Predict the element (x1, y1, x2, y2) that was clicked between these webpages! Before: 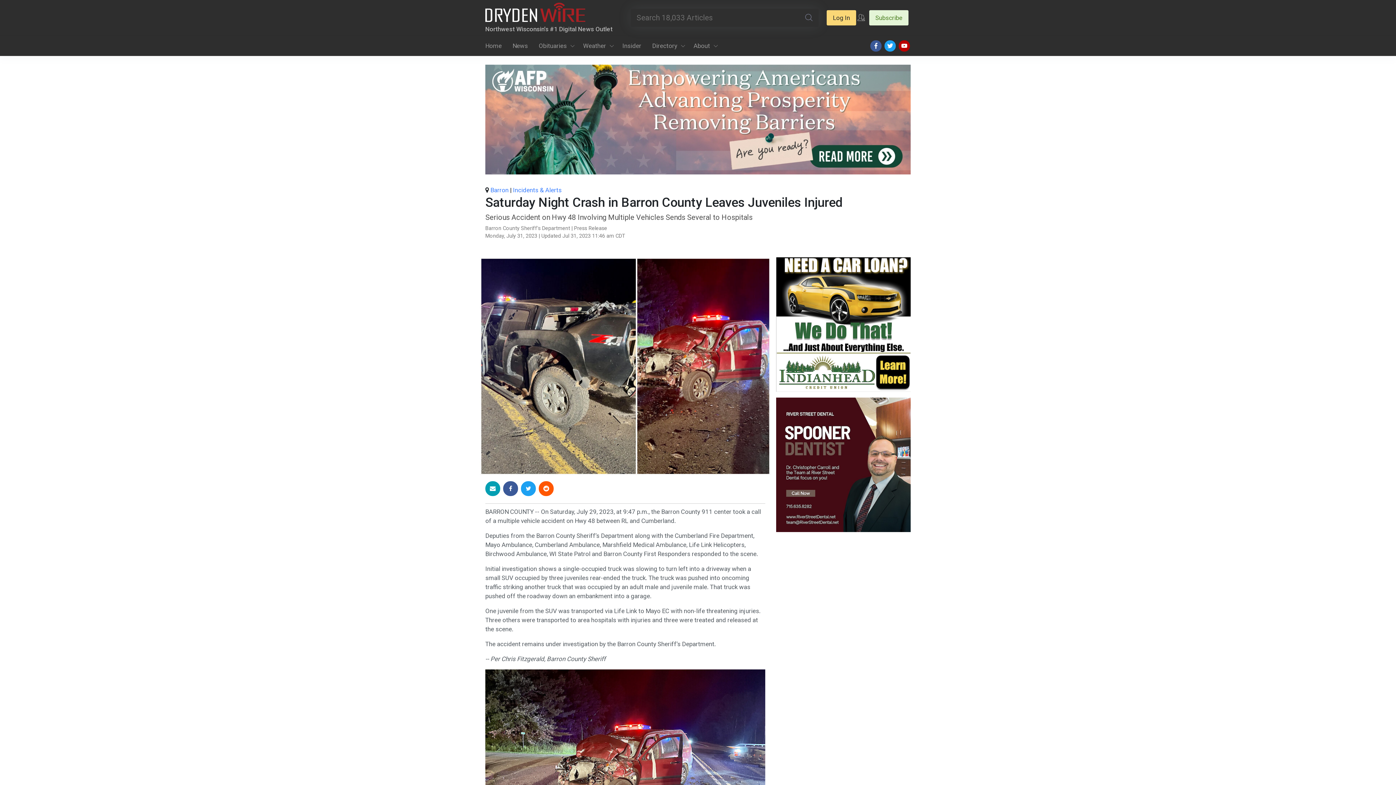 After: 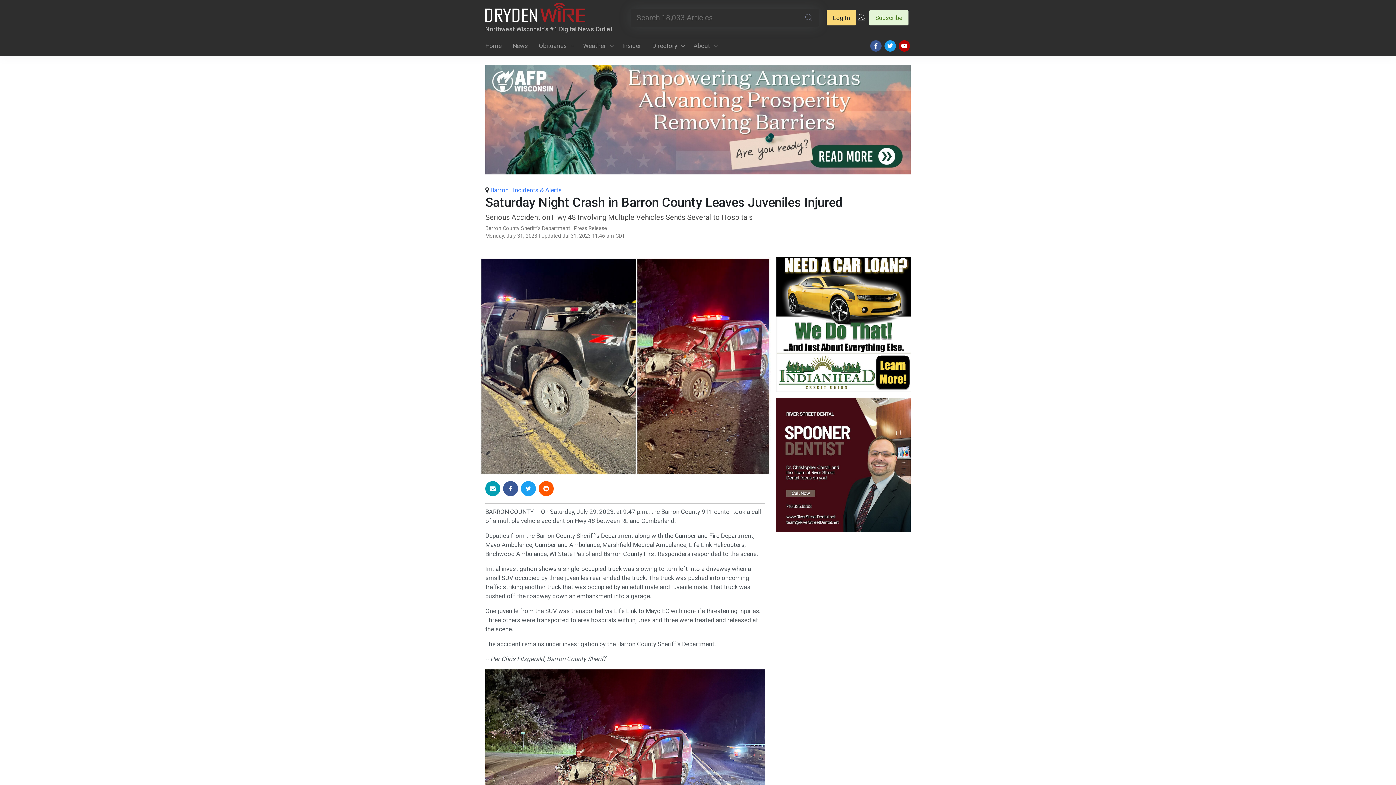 Action: bbox: (776, 257, 910, 391)